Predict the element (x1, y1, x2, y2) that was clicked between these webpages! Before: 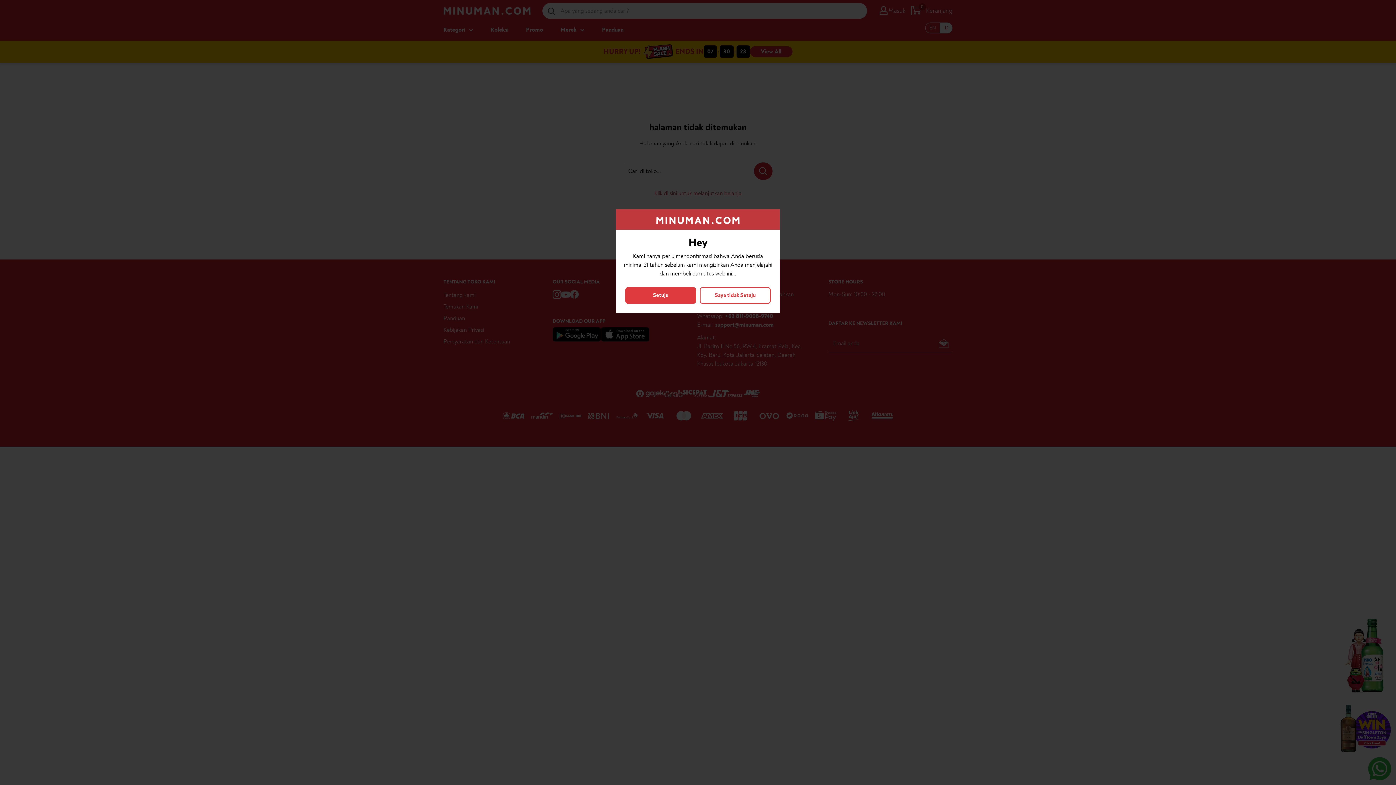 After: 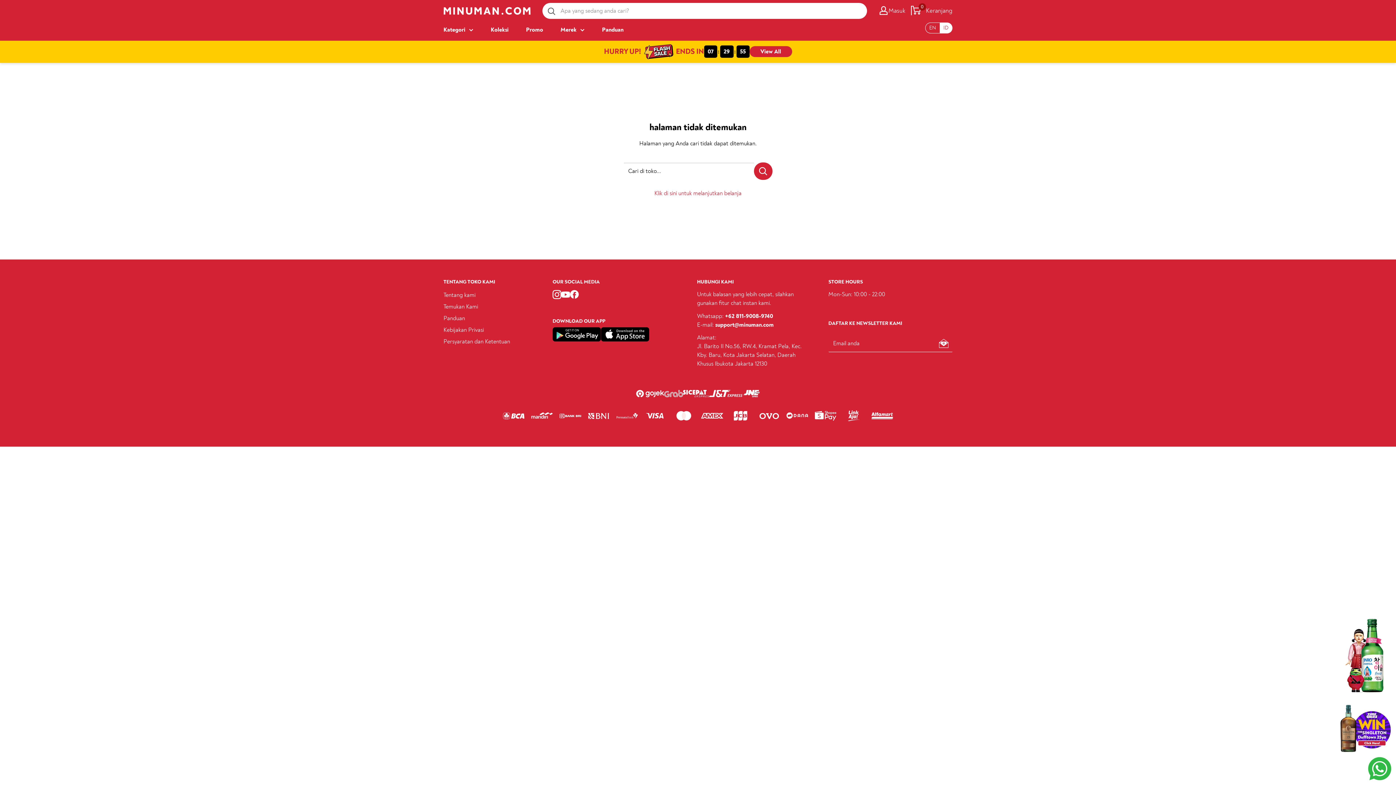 Action: label: Setuju bbox: (625, 287, 696, 303)